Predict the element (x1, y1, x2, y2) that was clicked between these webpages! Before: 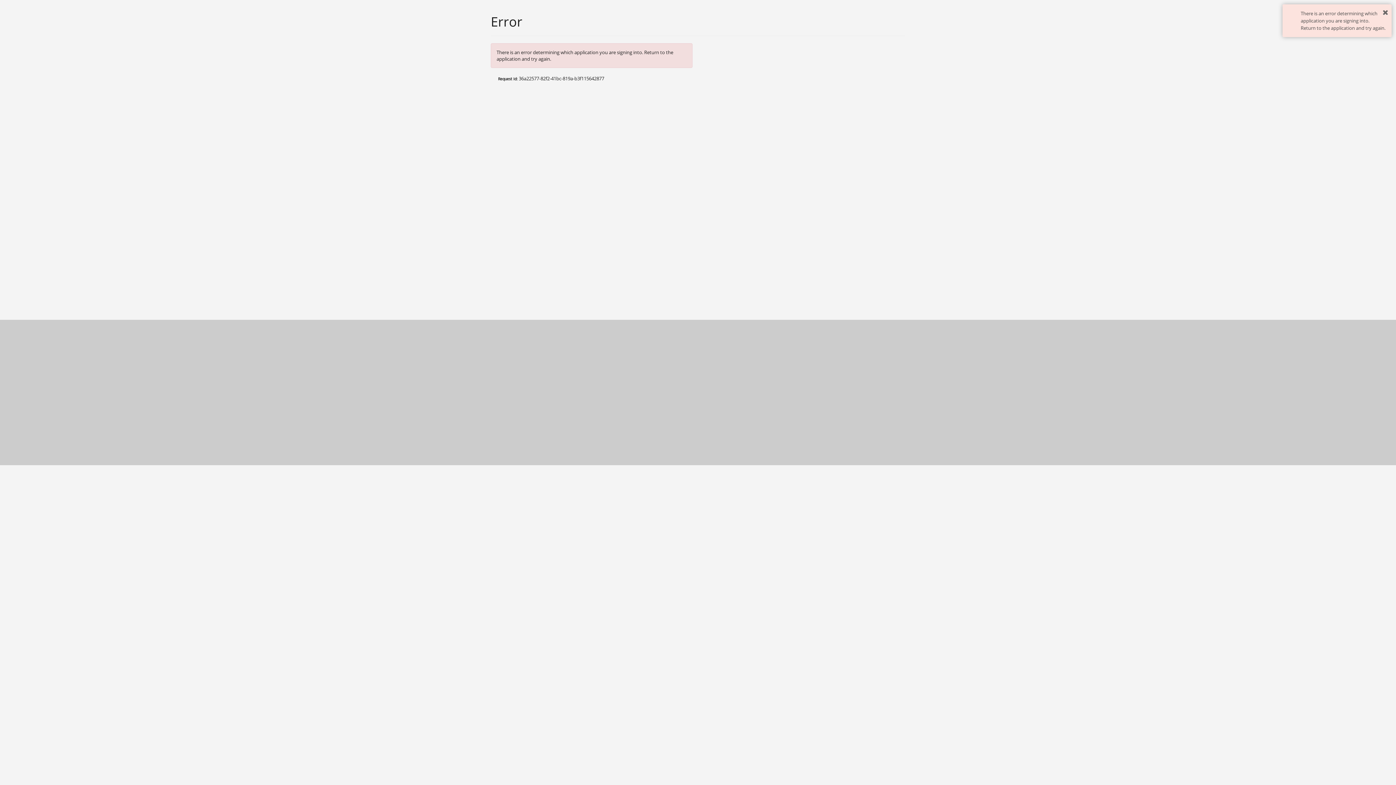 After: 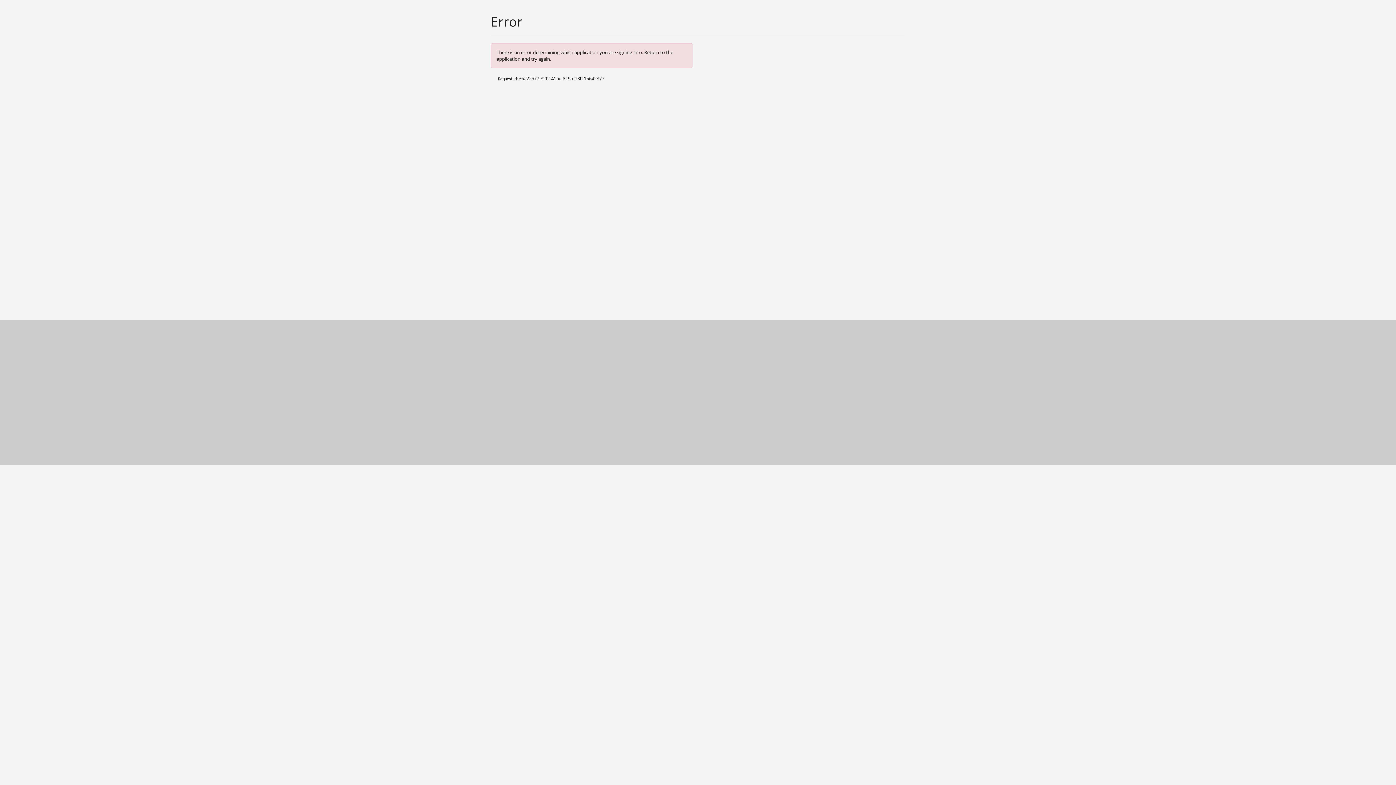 Action: bbox: (1382, 8, 1388, 16)